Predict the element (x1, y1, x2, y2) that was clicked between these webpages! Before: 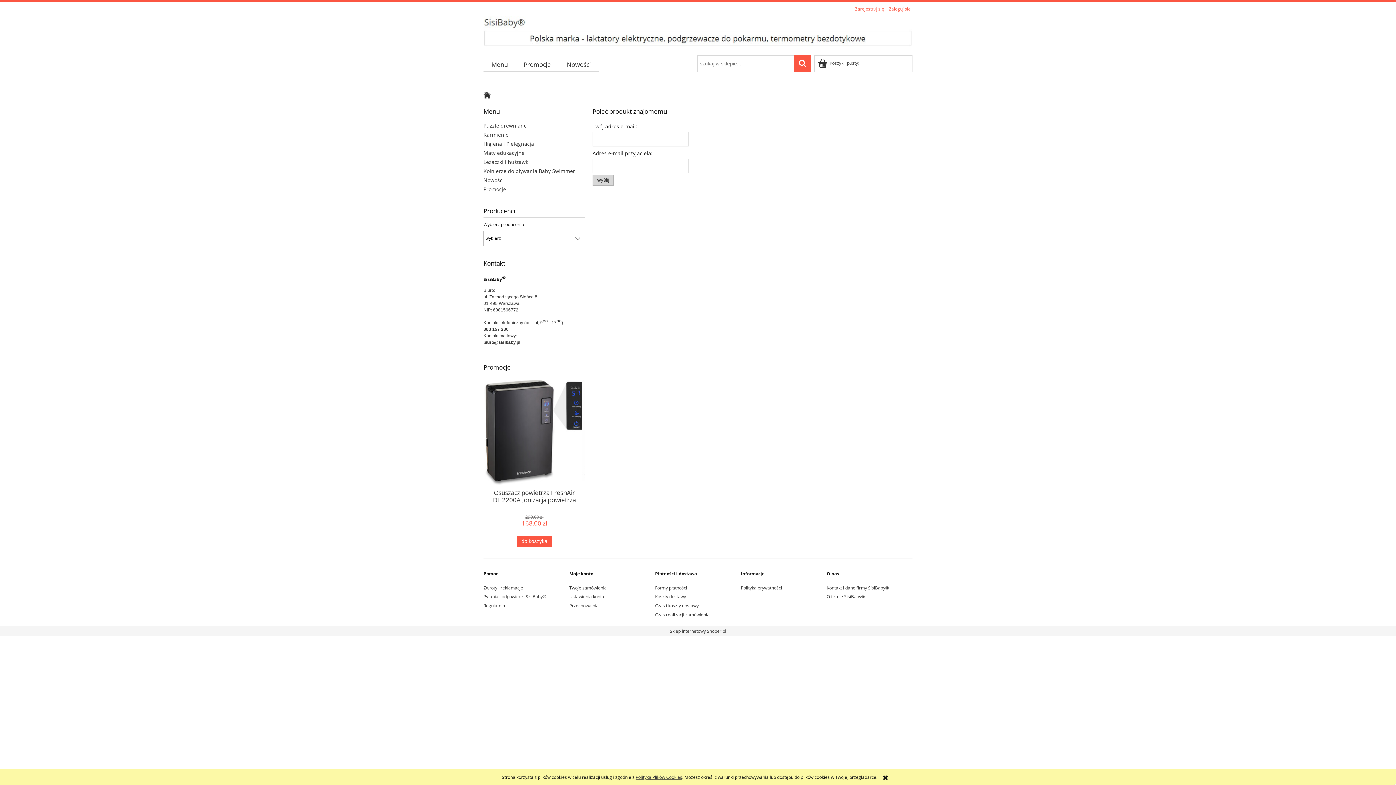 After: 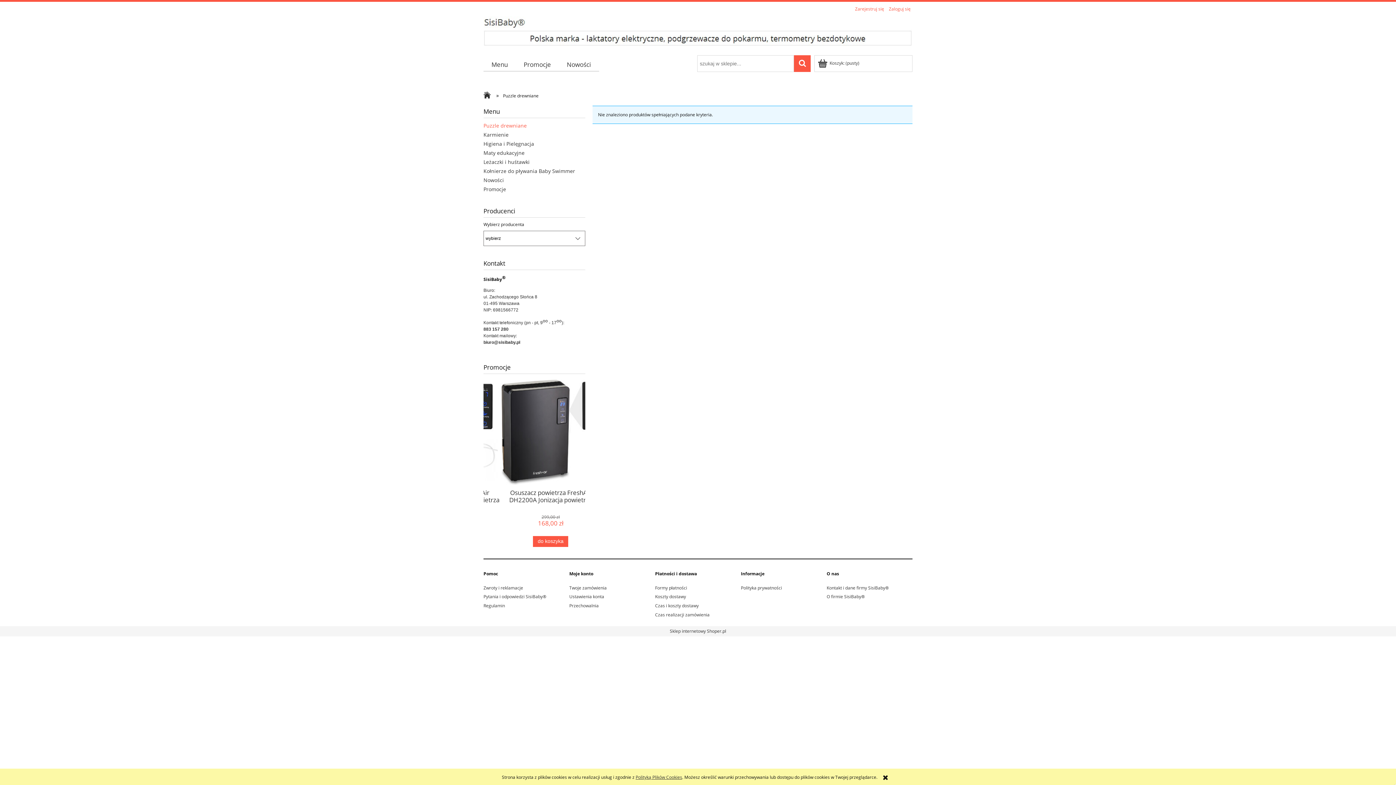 Action: bbox: (483, 122, 534, 129) label: Puzzle drewniane